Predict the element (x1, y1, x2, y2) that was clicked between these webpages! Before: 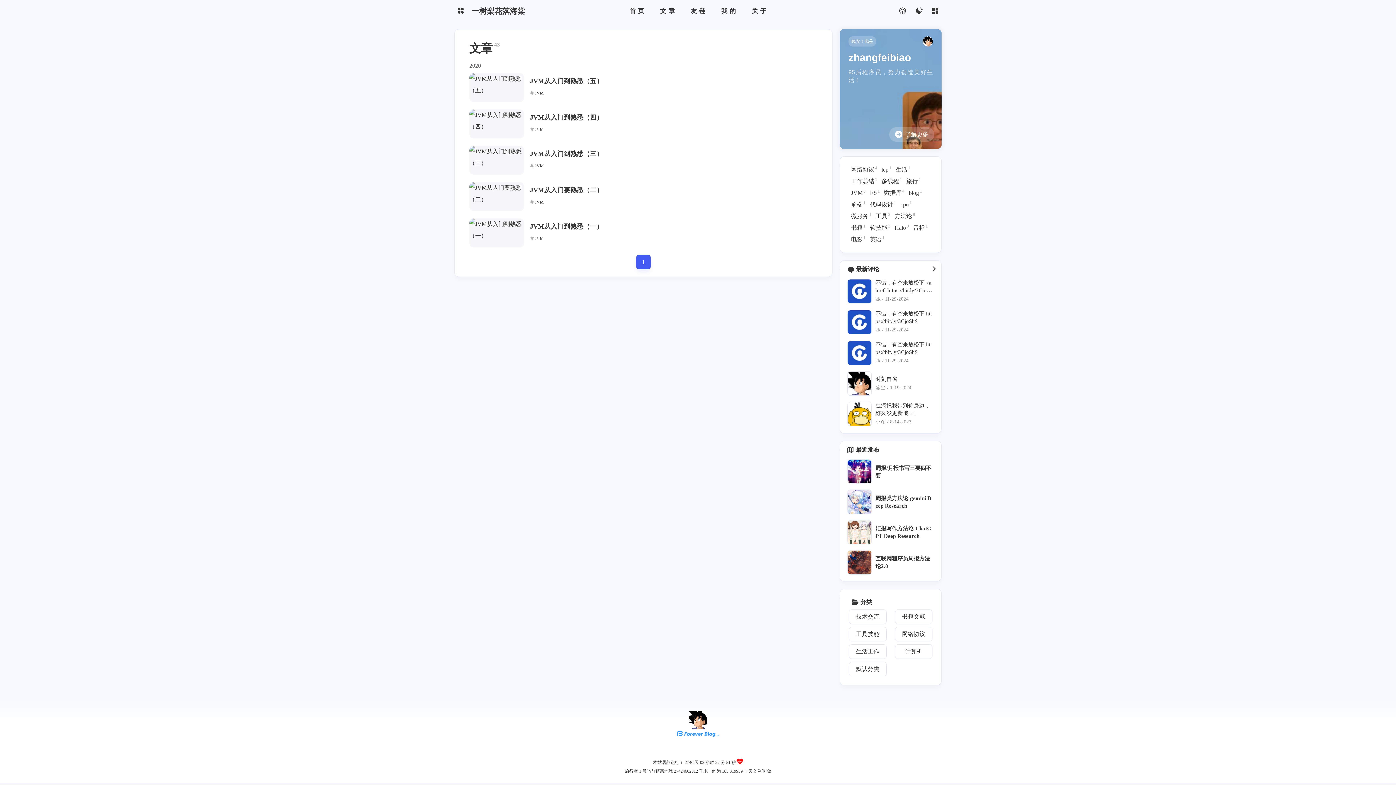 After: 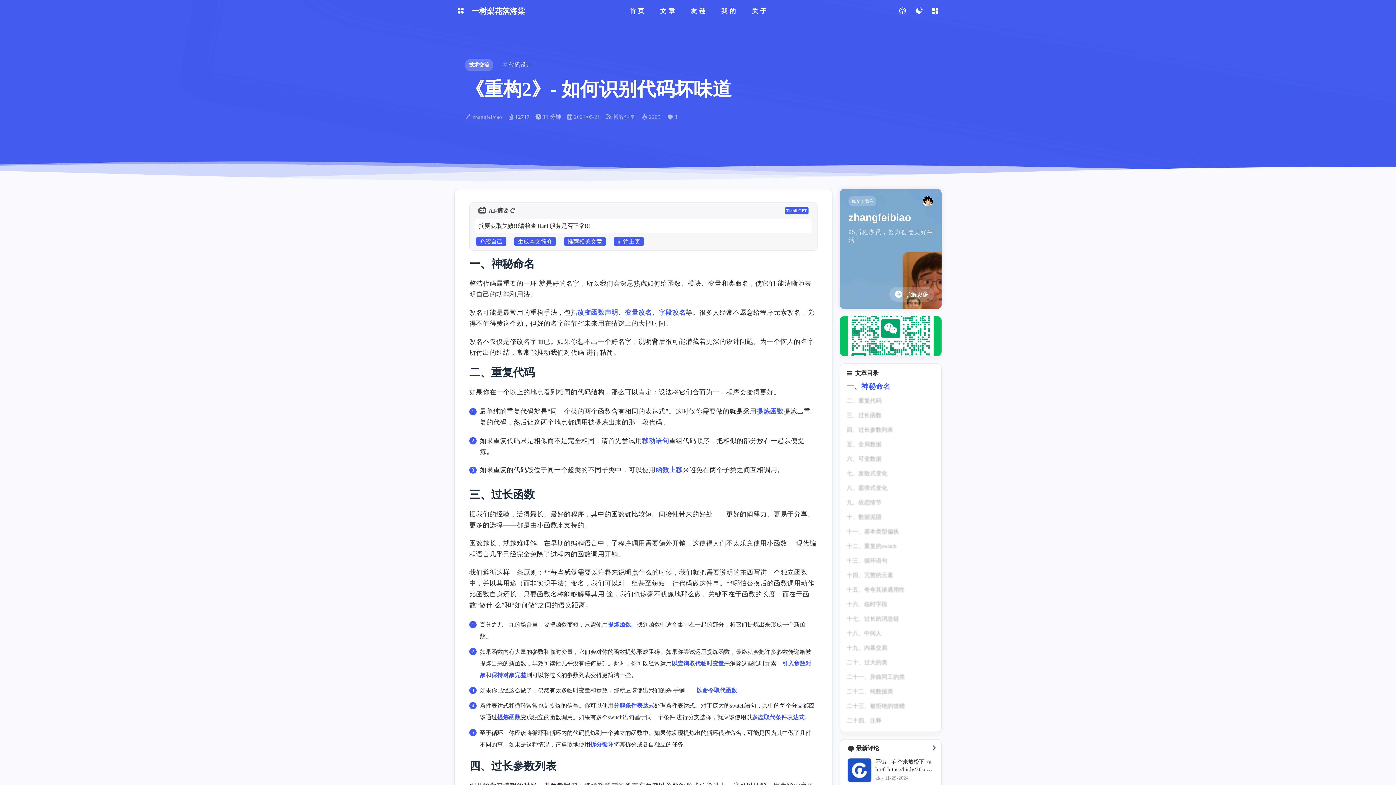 Action: bbox: (875, 309, 934, 325) label: 不错，有空来放松下 https://bit.ly/3CjoShS